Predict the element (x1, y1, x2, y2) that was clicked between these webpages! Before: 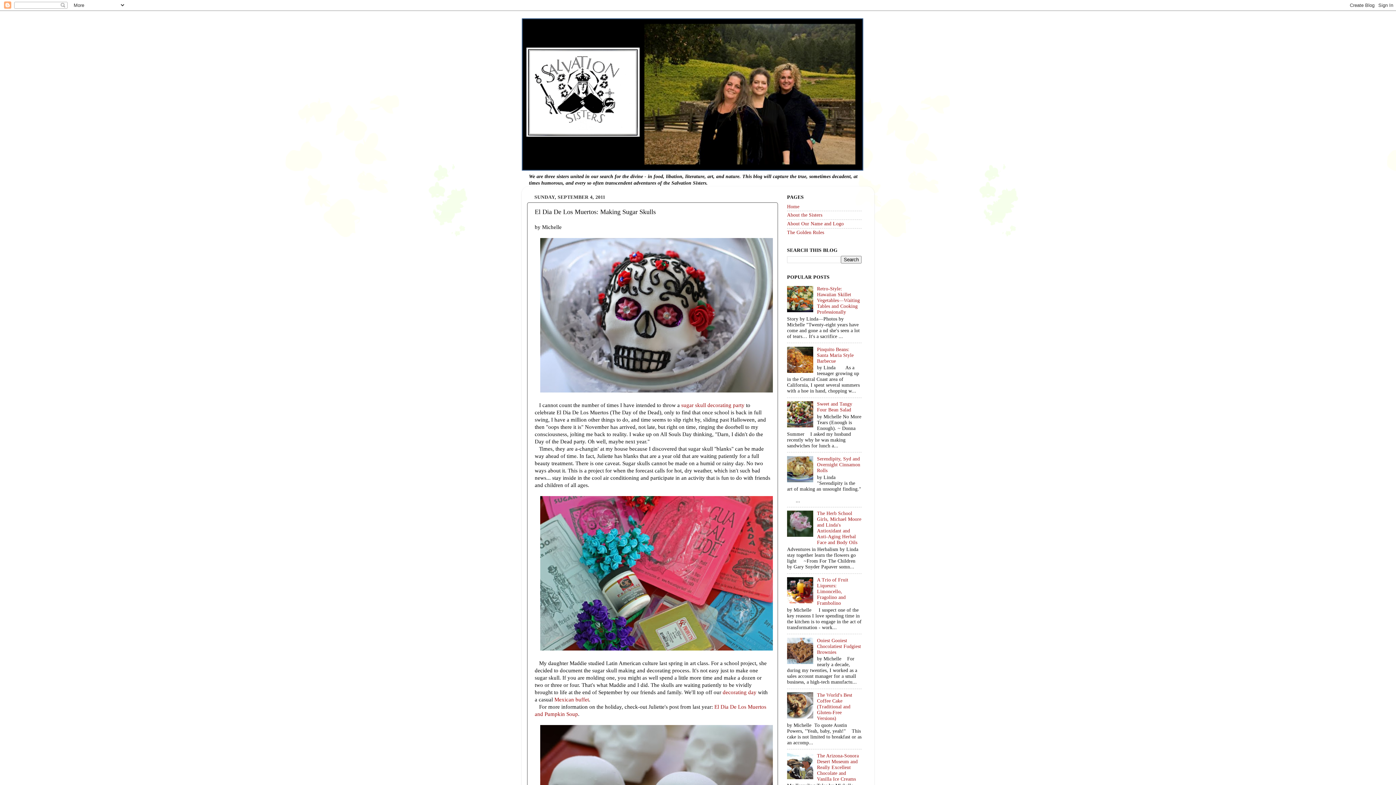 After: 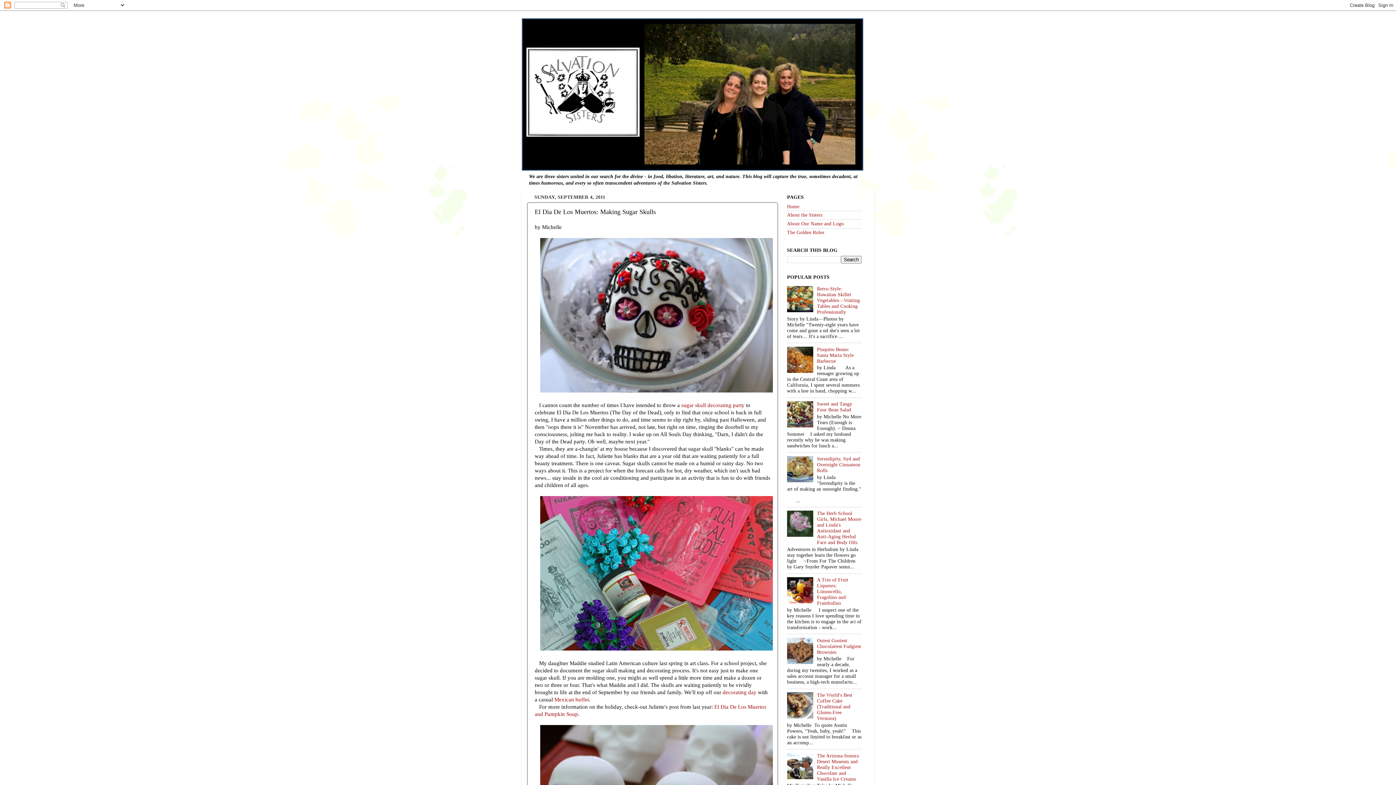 Action: bbox: (787, 368, 815, 374)